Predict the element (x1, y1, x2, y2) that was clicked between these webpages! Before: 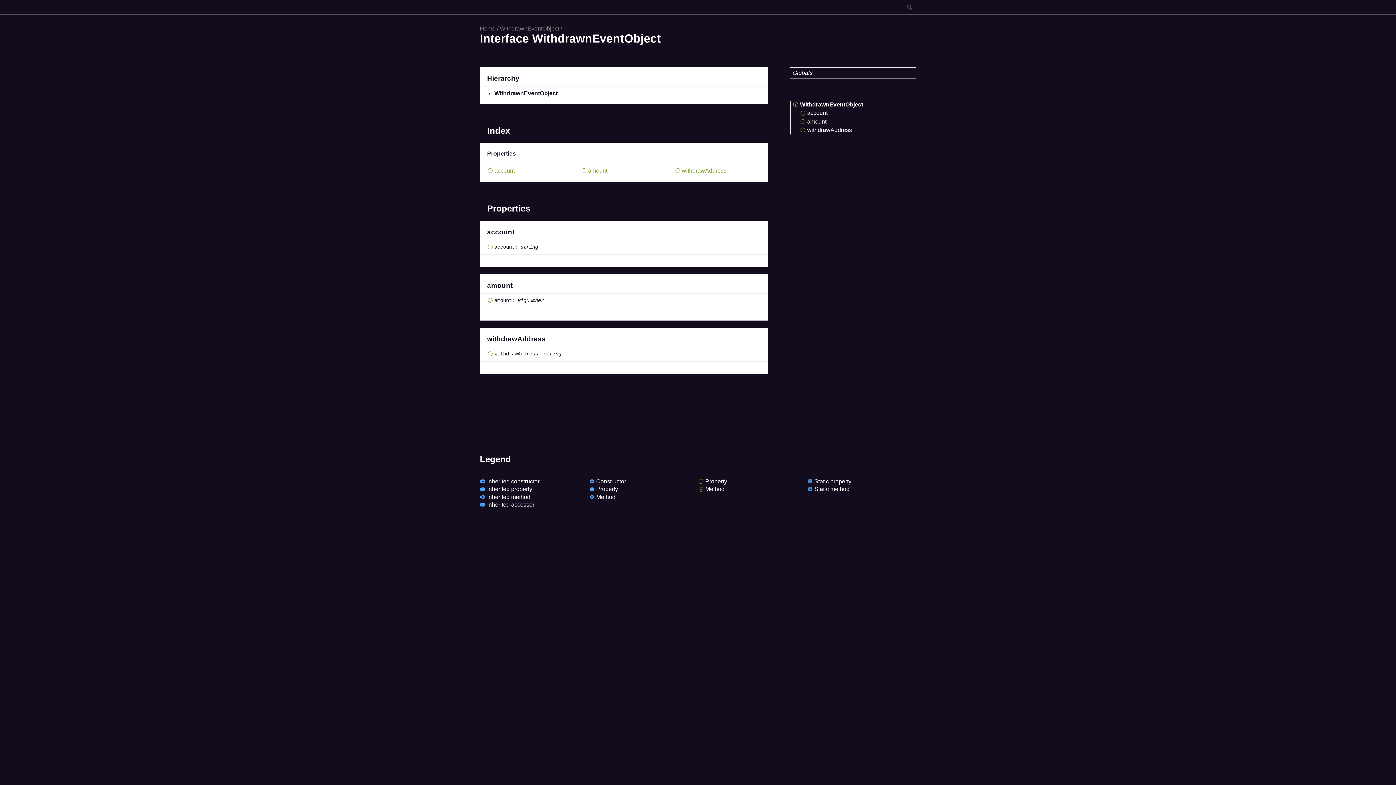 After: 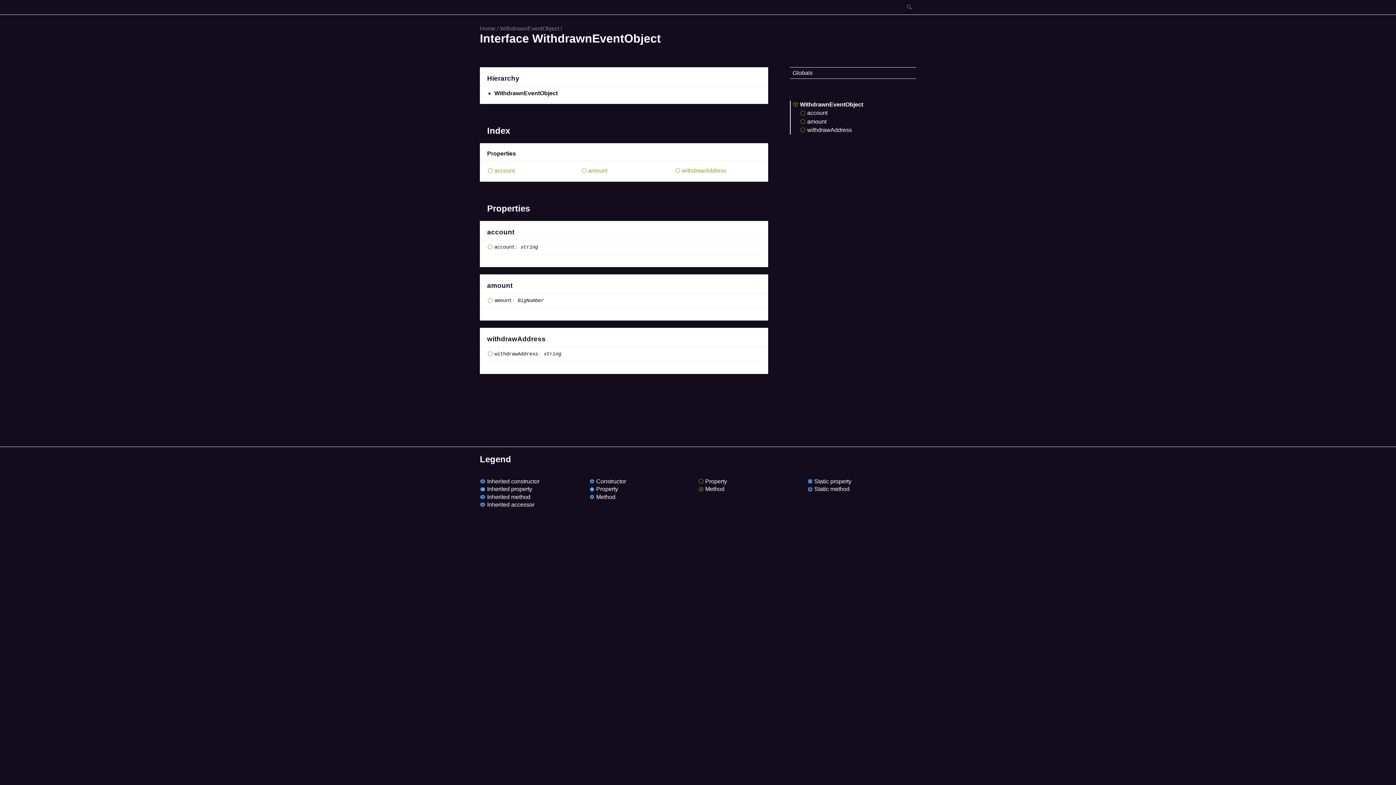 Action: bbox: (487, 166, 573, 174) label: account